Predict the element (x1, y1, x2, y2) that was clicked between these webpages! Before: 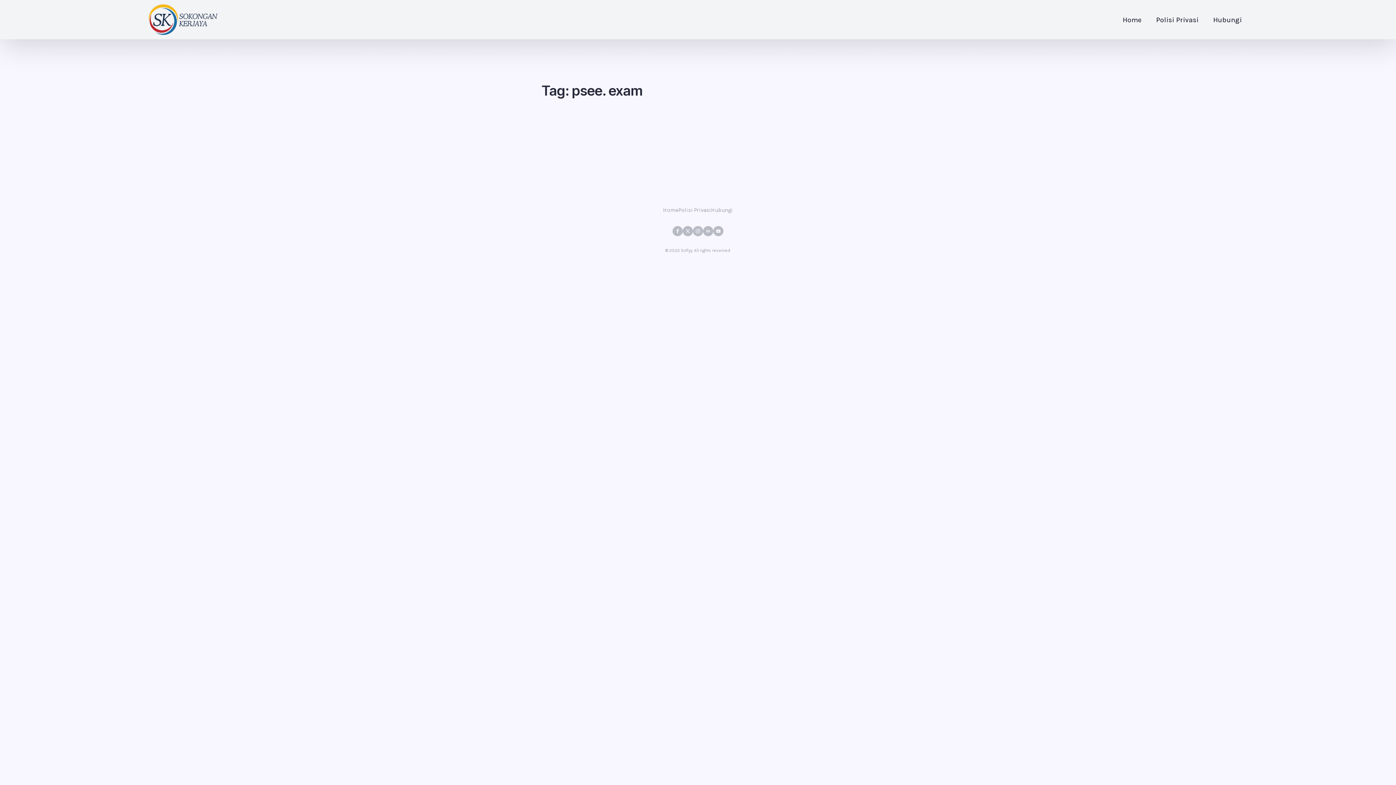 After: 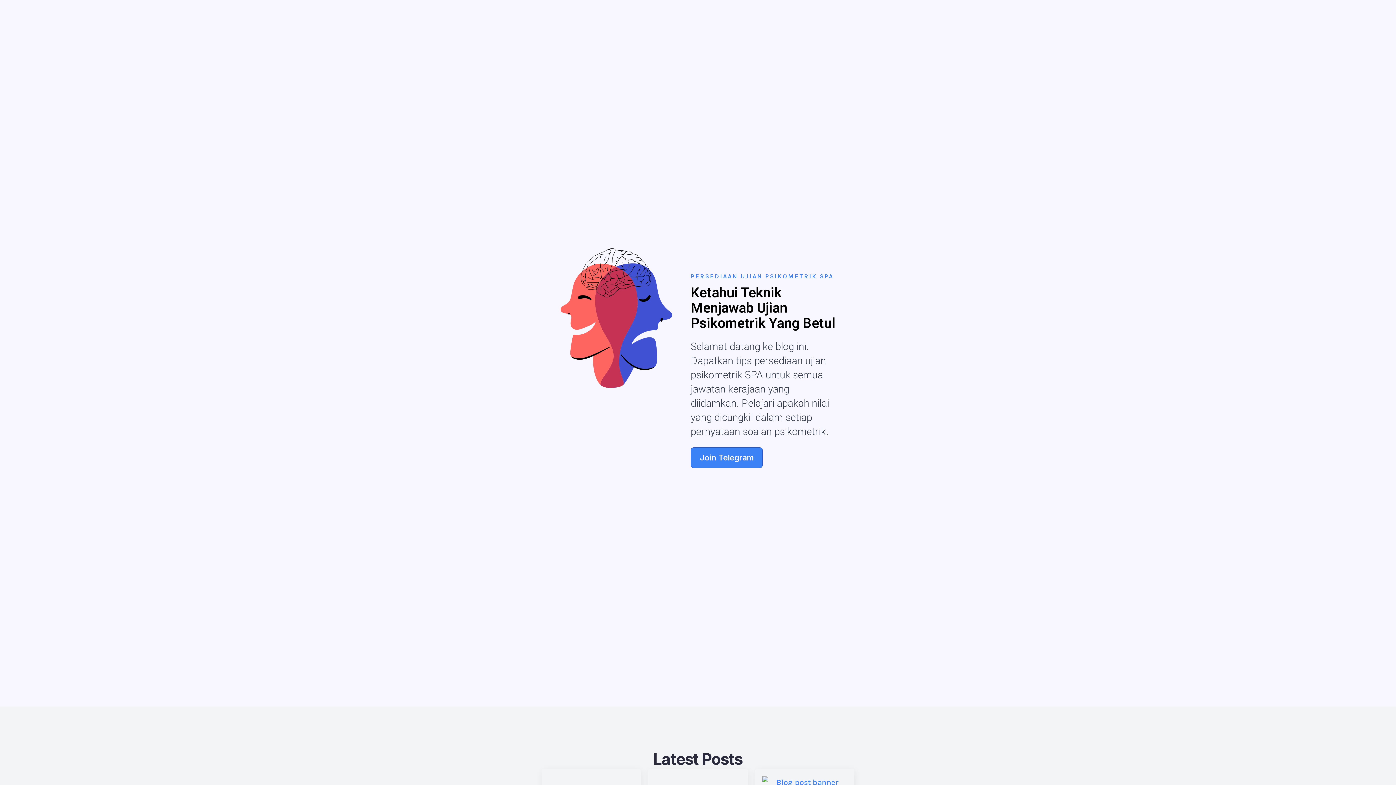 Action: label: Home bbox: (1115, 8, 1149, 30)